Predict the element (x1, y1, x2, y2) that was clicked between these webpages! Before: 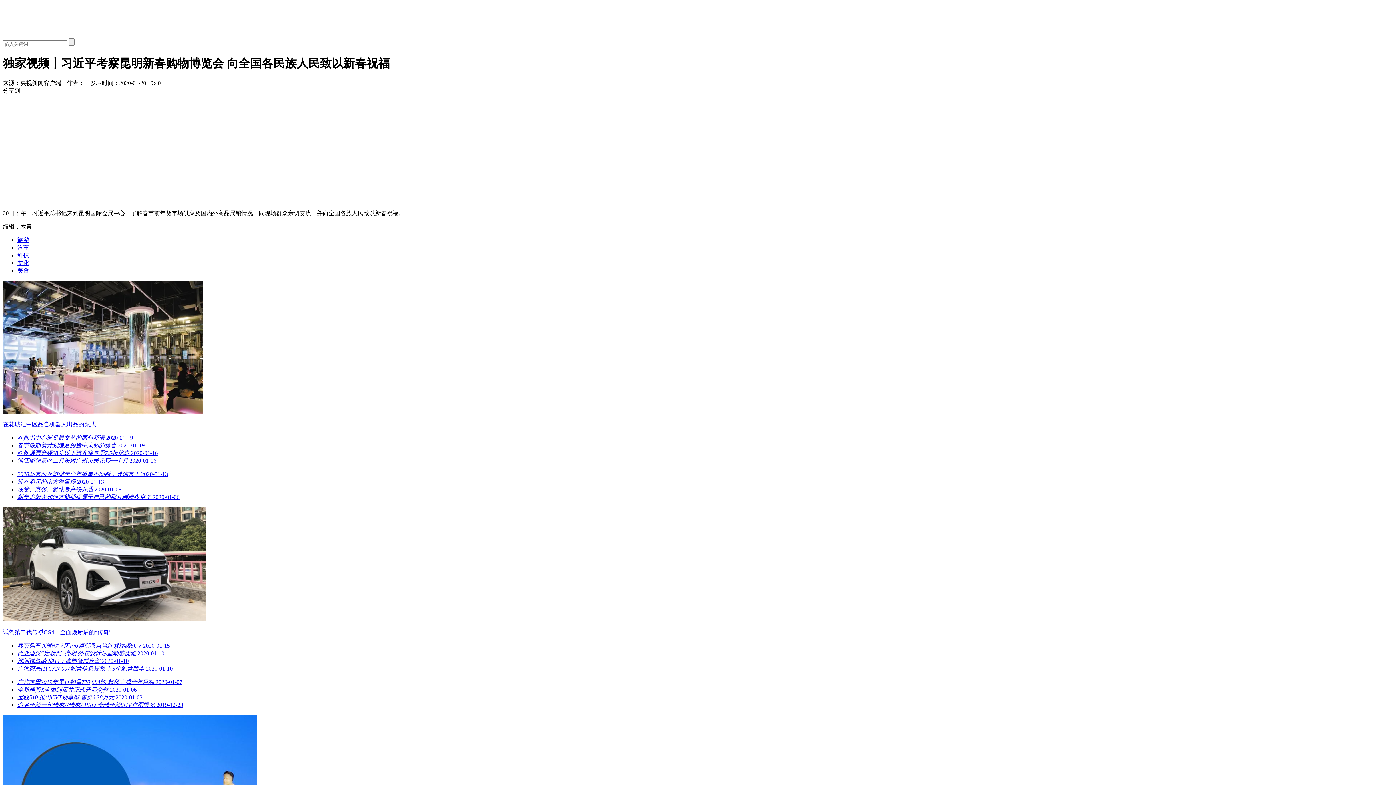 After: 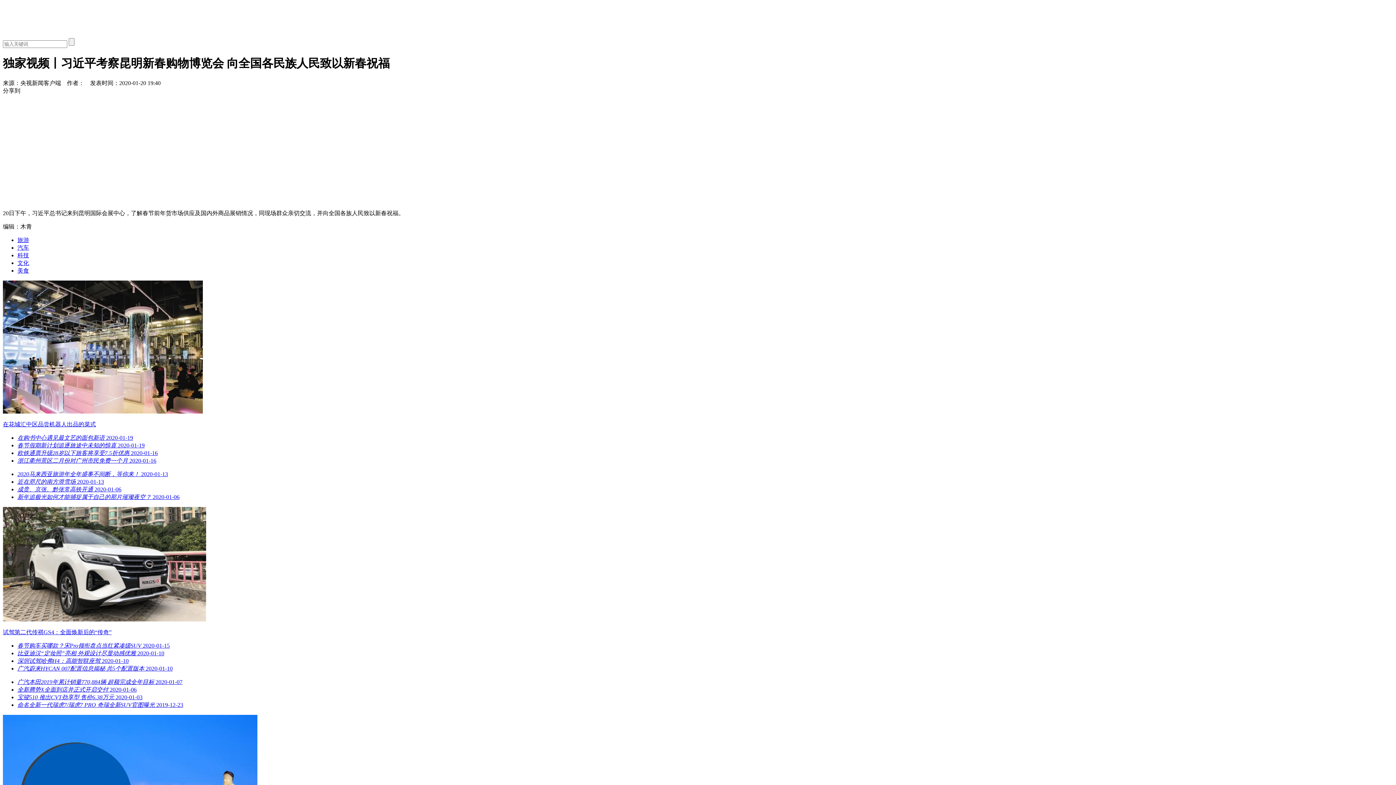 Action: bbox: (17, 471, 168, 477) label: 2020马来西亚旅游年全年盛事不间断，等你来！ 2020-01-13